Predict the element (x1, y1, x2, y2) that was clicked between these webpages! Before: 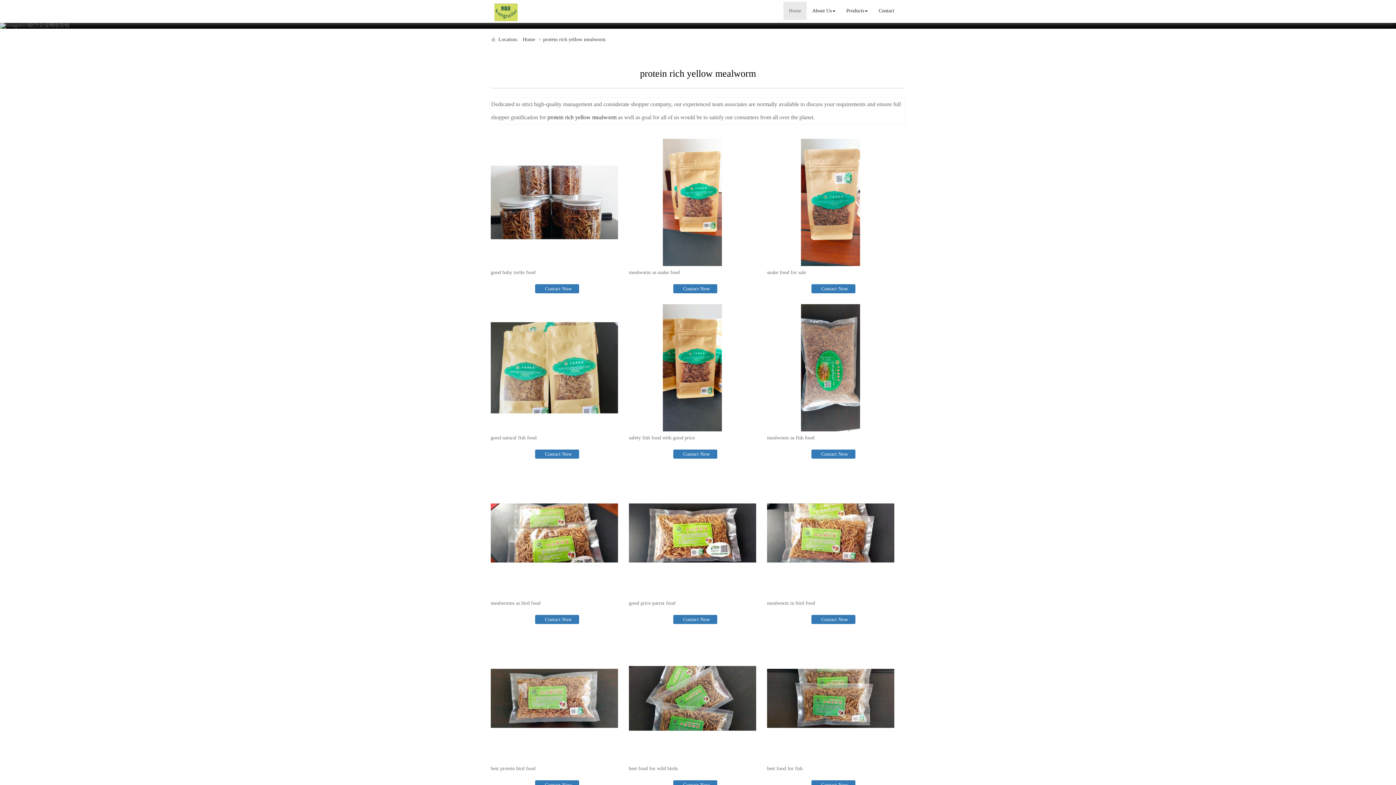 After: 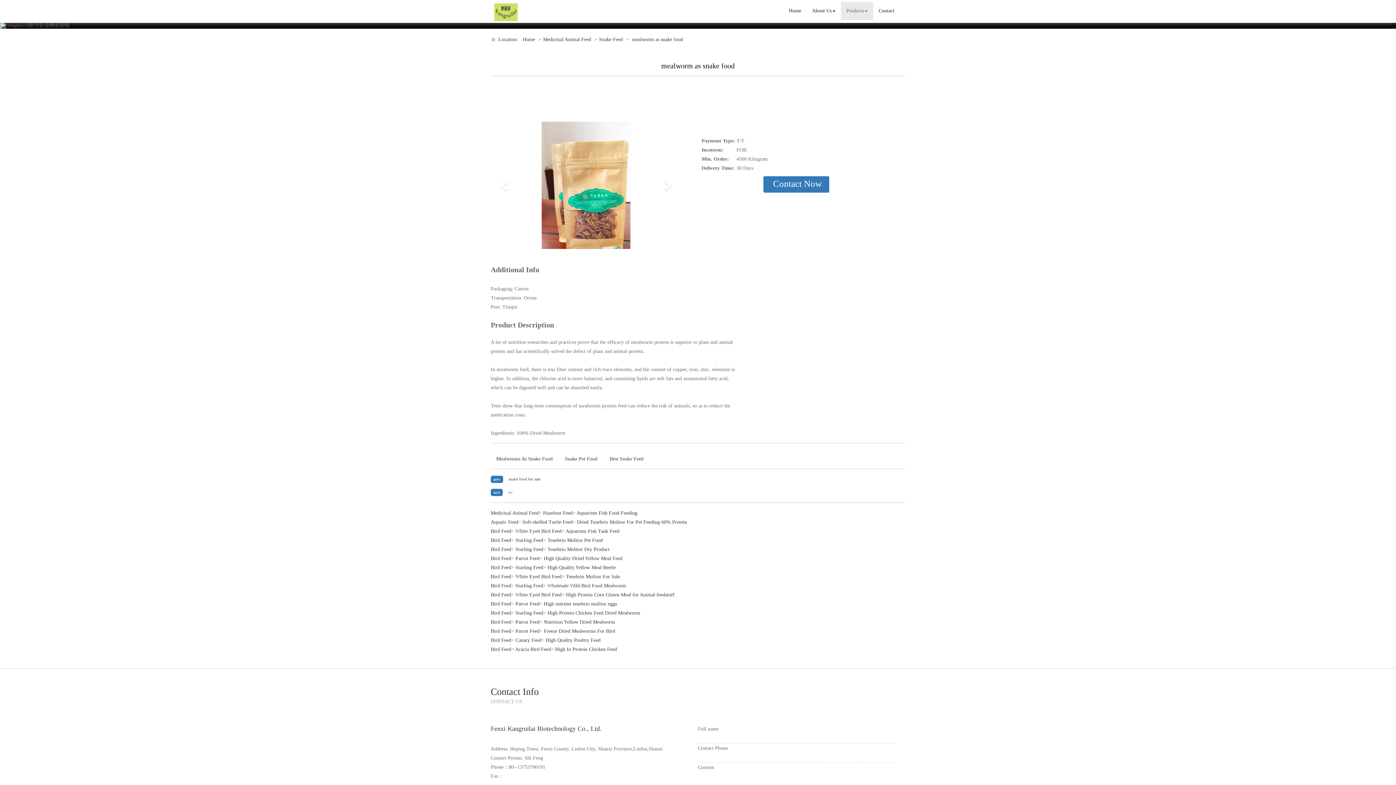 Action: bbox: (629, 138, 756, 266)